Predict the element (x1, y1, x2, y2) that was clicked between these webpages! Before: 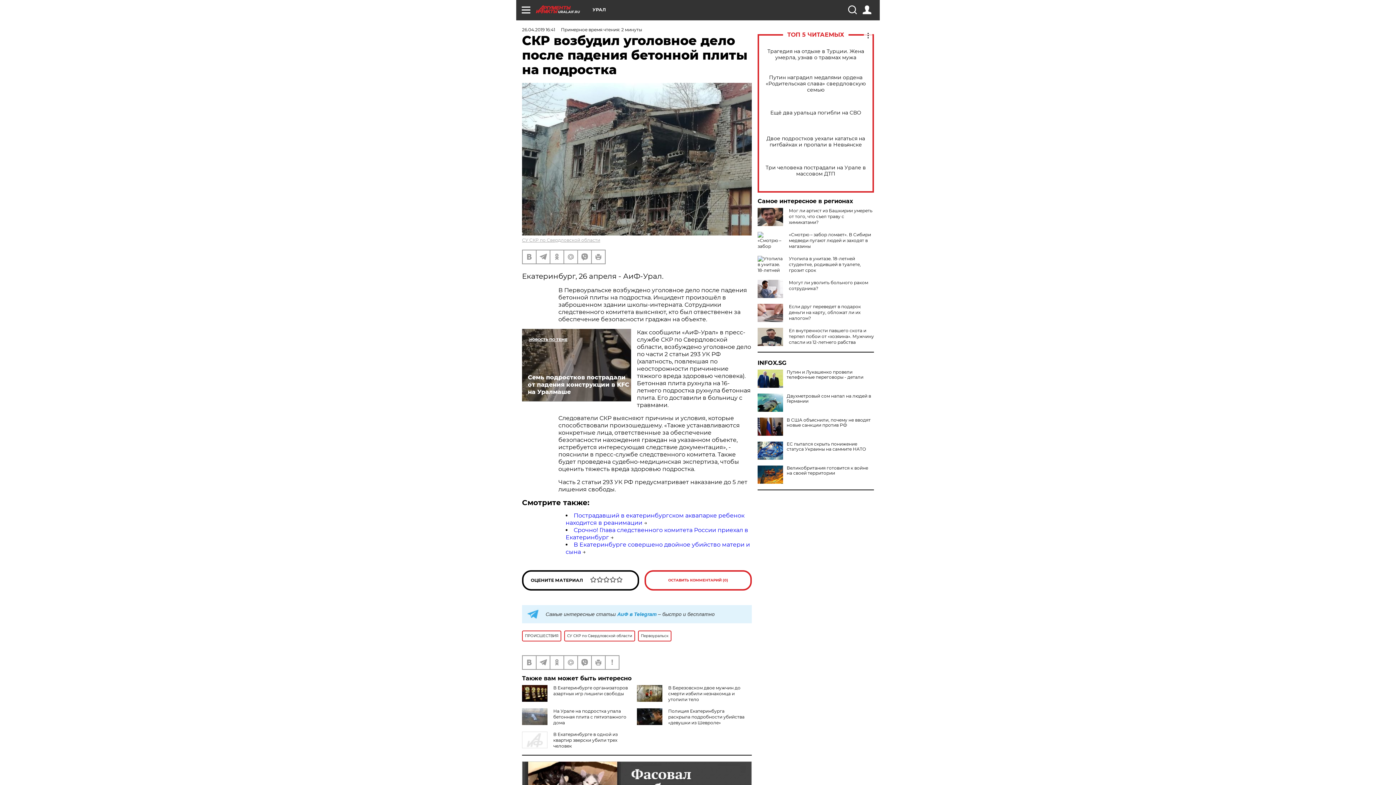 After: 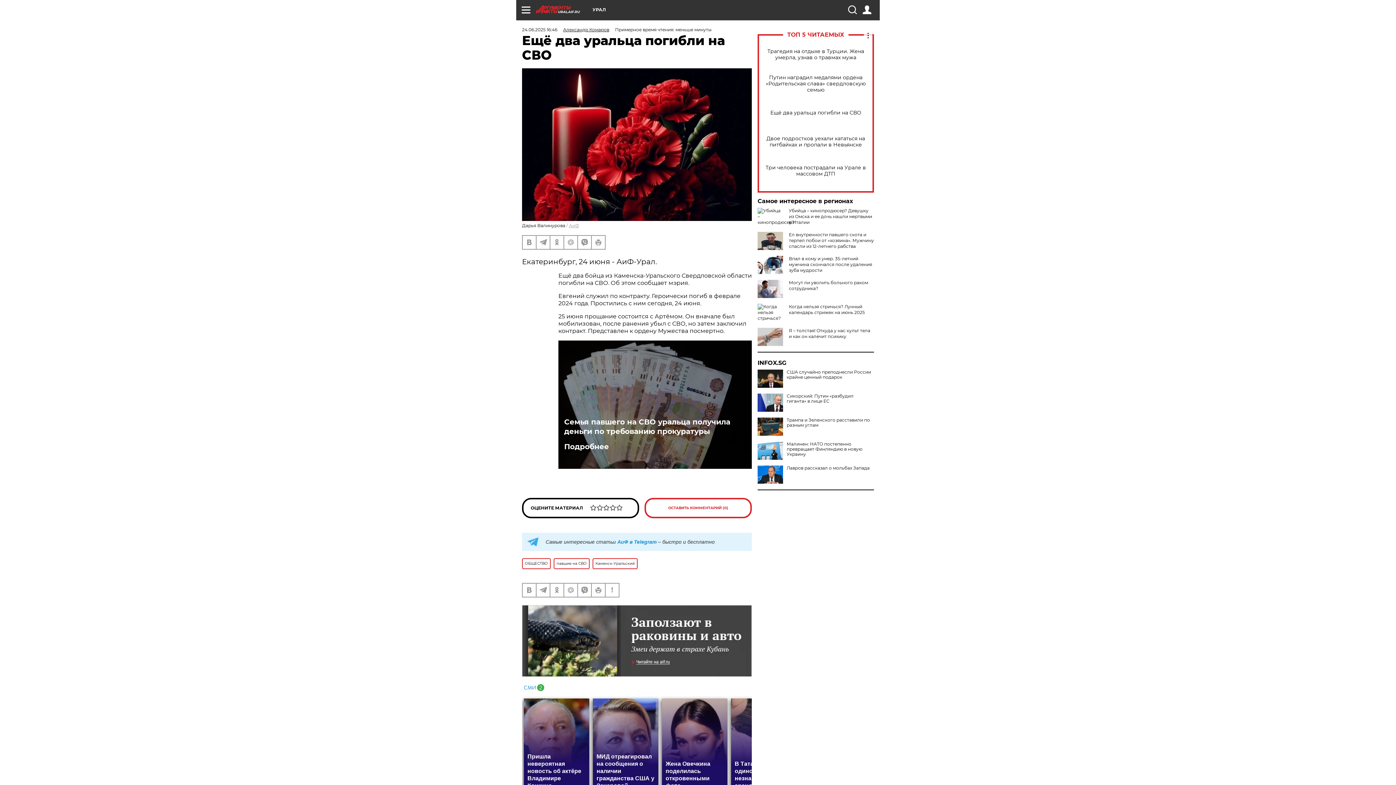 Action: label: Ещё два уральца погибли на СВО bbox: (765, 109, 866, 115)